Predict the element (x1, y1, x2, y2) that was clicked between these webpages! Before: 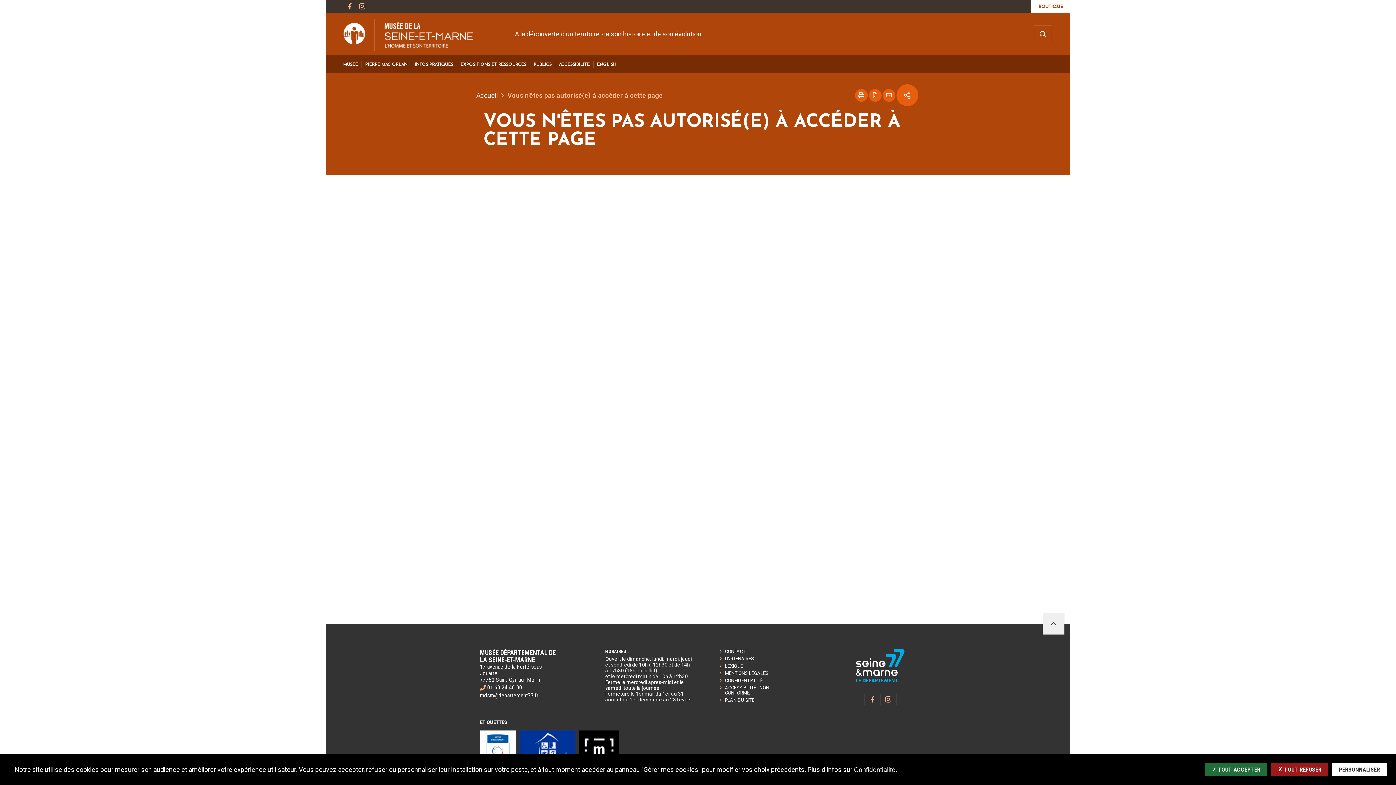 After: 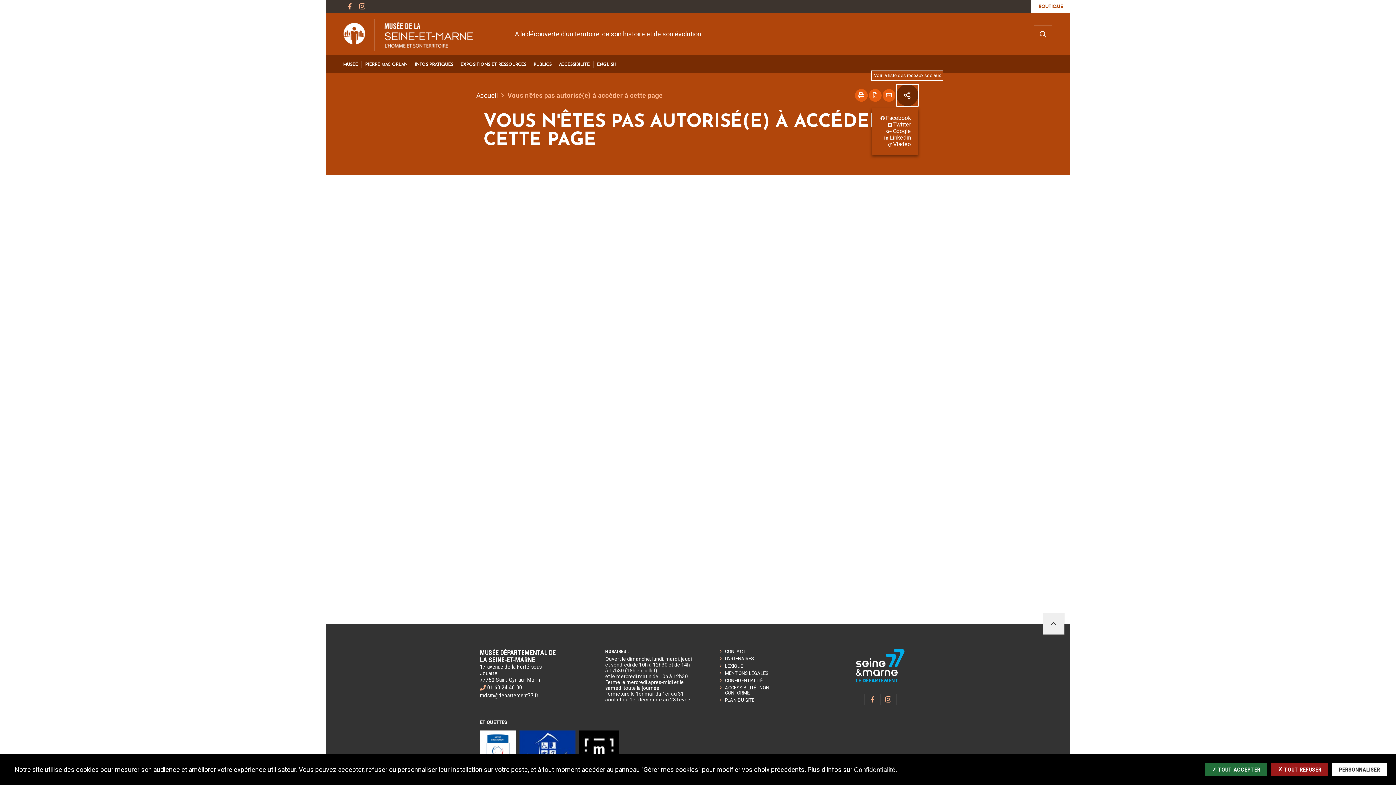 Action: label: Partager cette page bbox: (896, 84, 918, 106)